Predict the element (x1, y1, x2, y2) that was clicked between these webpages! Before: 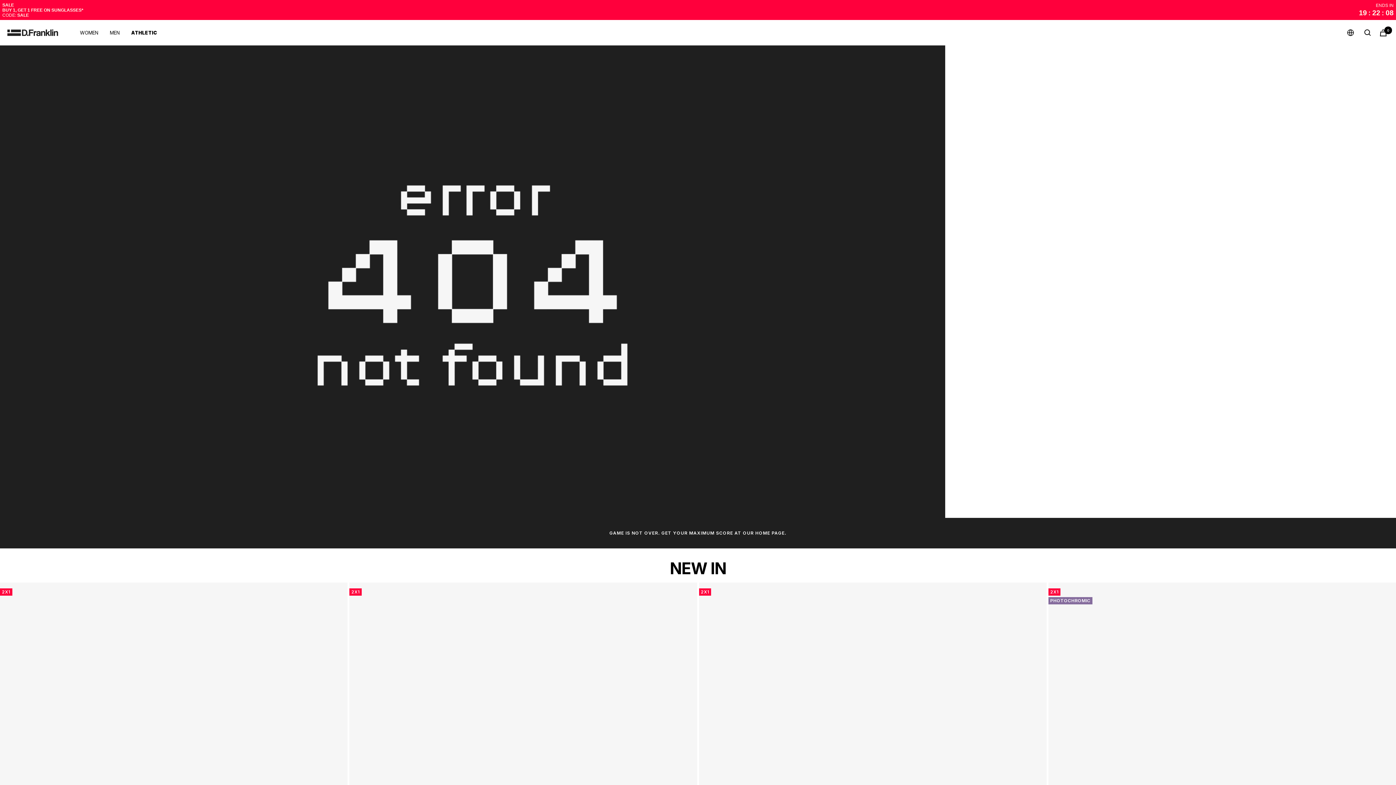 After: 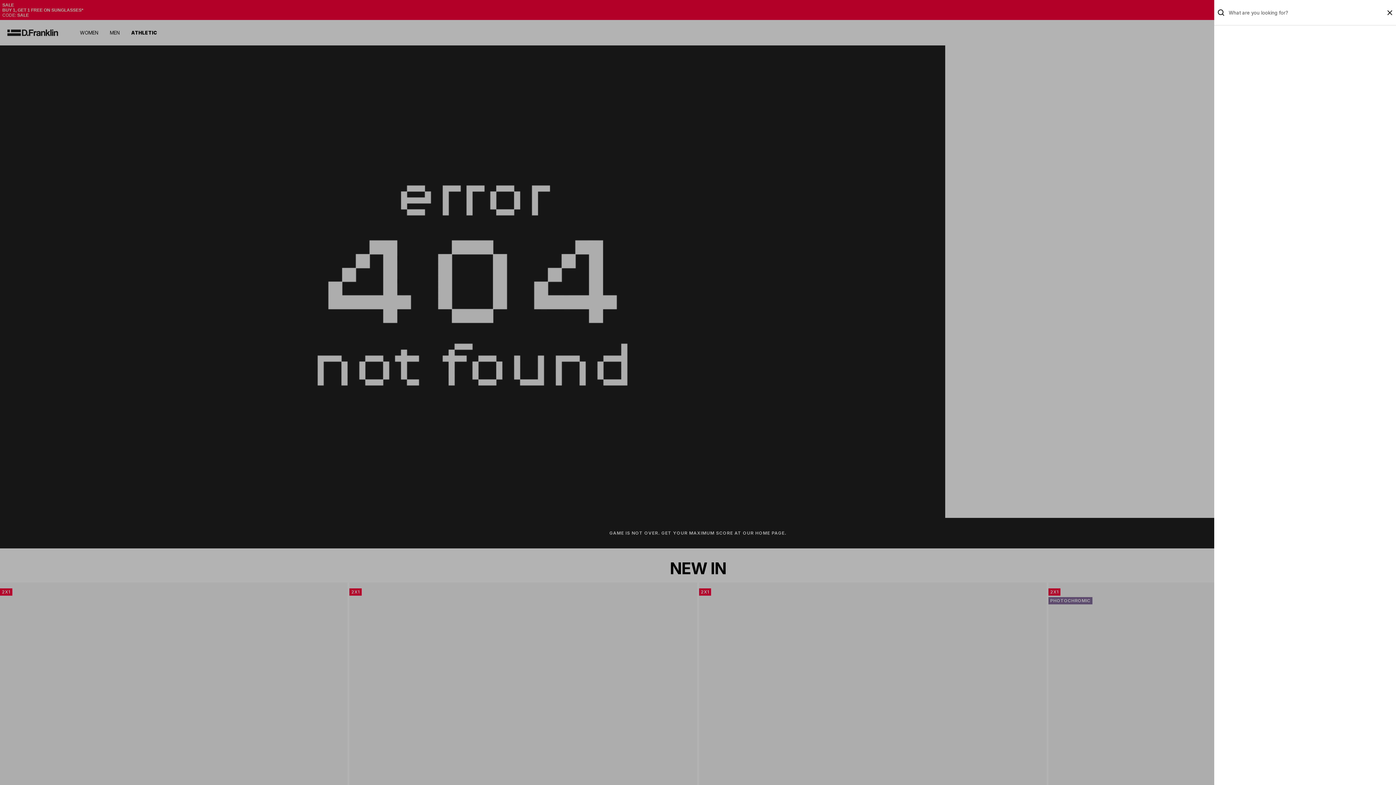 Action: label: Search bbox: (1364, 29, 1371, 36)